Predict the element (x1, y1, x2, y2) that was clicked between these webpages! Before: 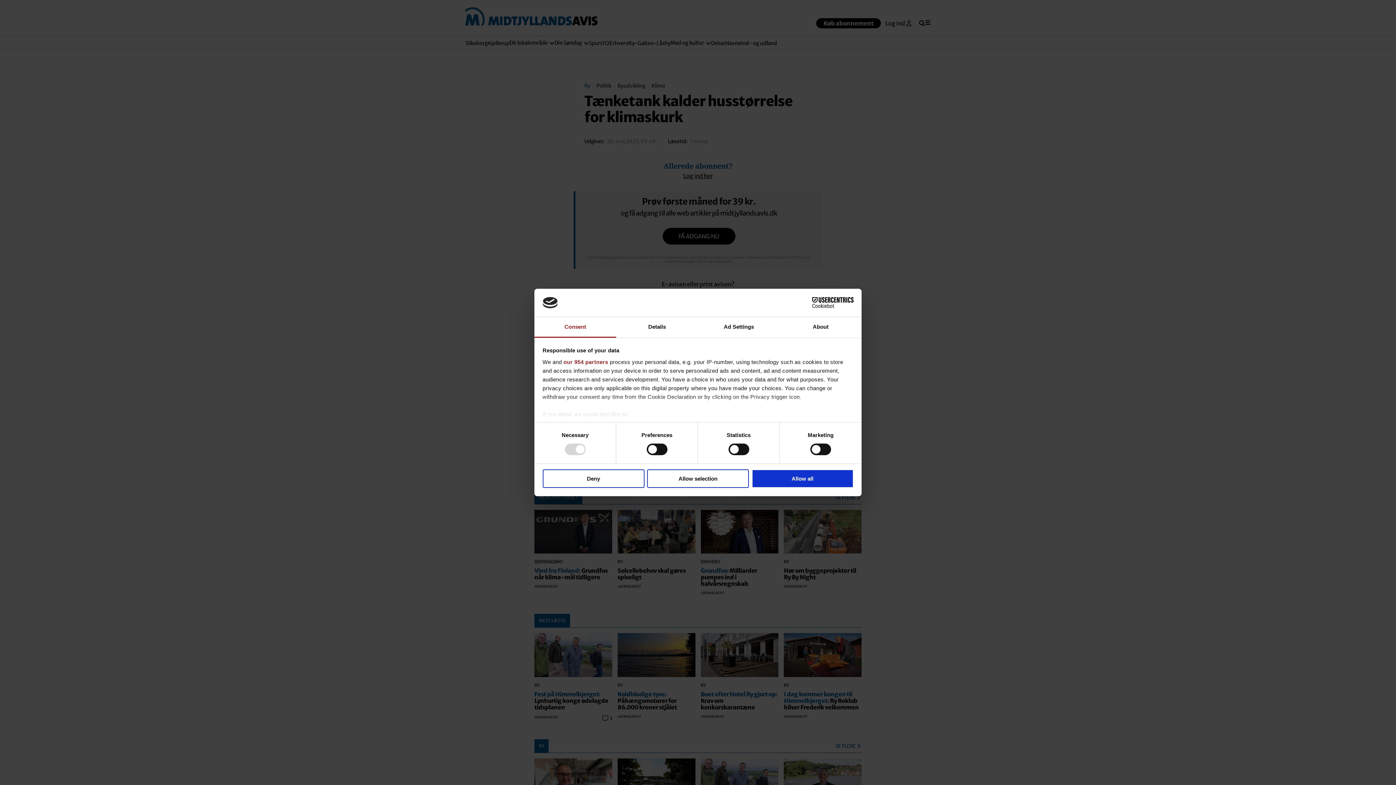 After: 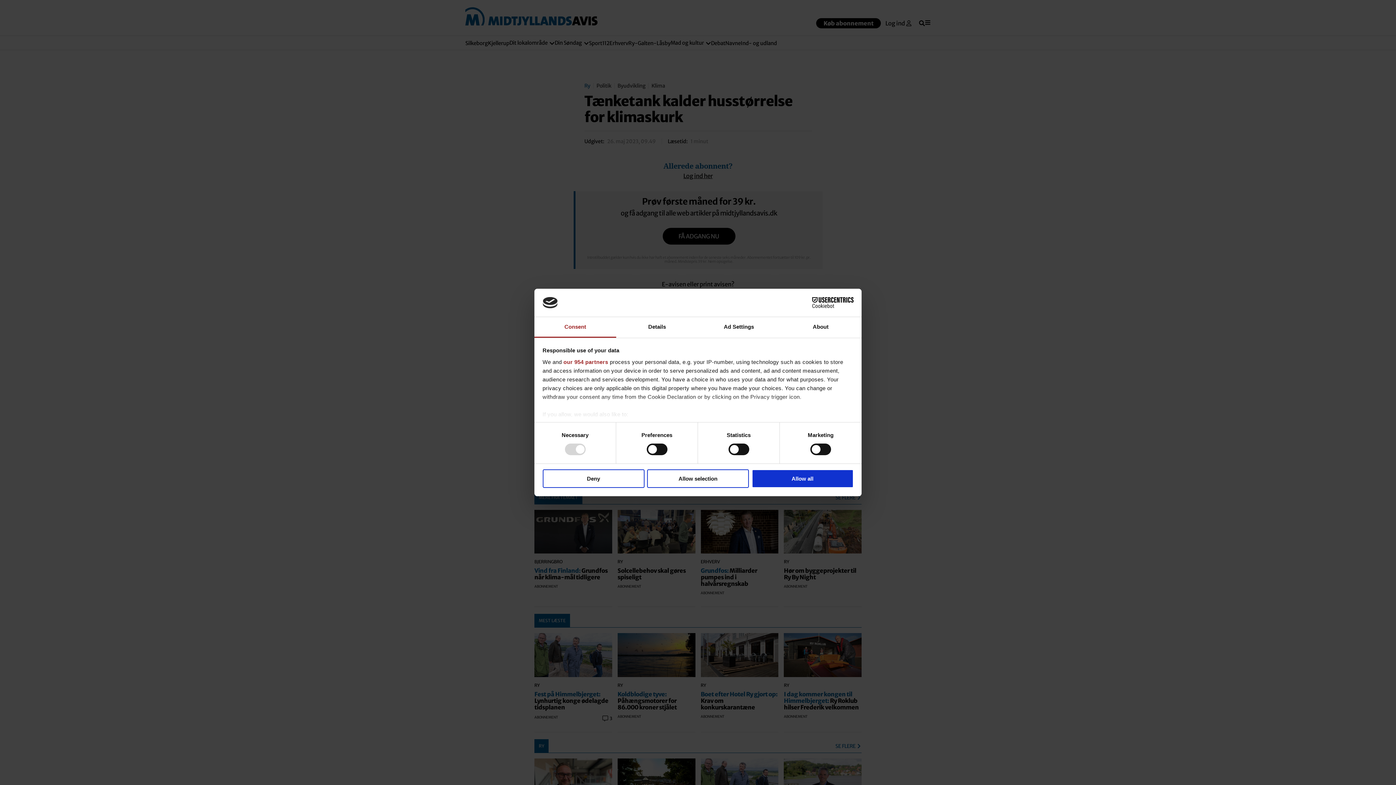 Action: bbox: (534, 317, 616, 337) label: Consent